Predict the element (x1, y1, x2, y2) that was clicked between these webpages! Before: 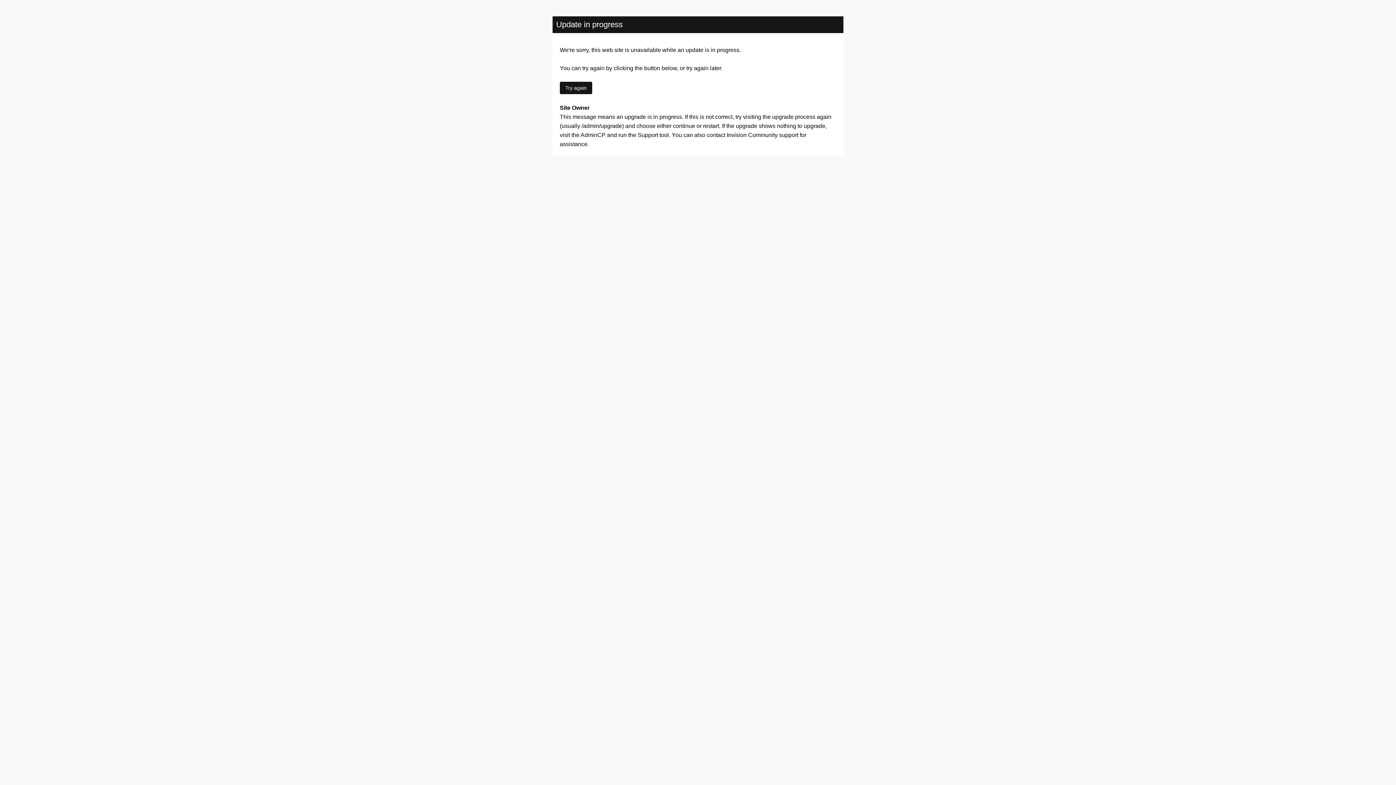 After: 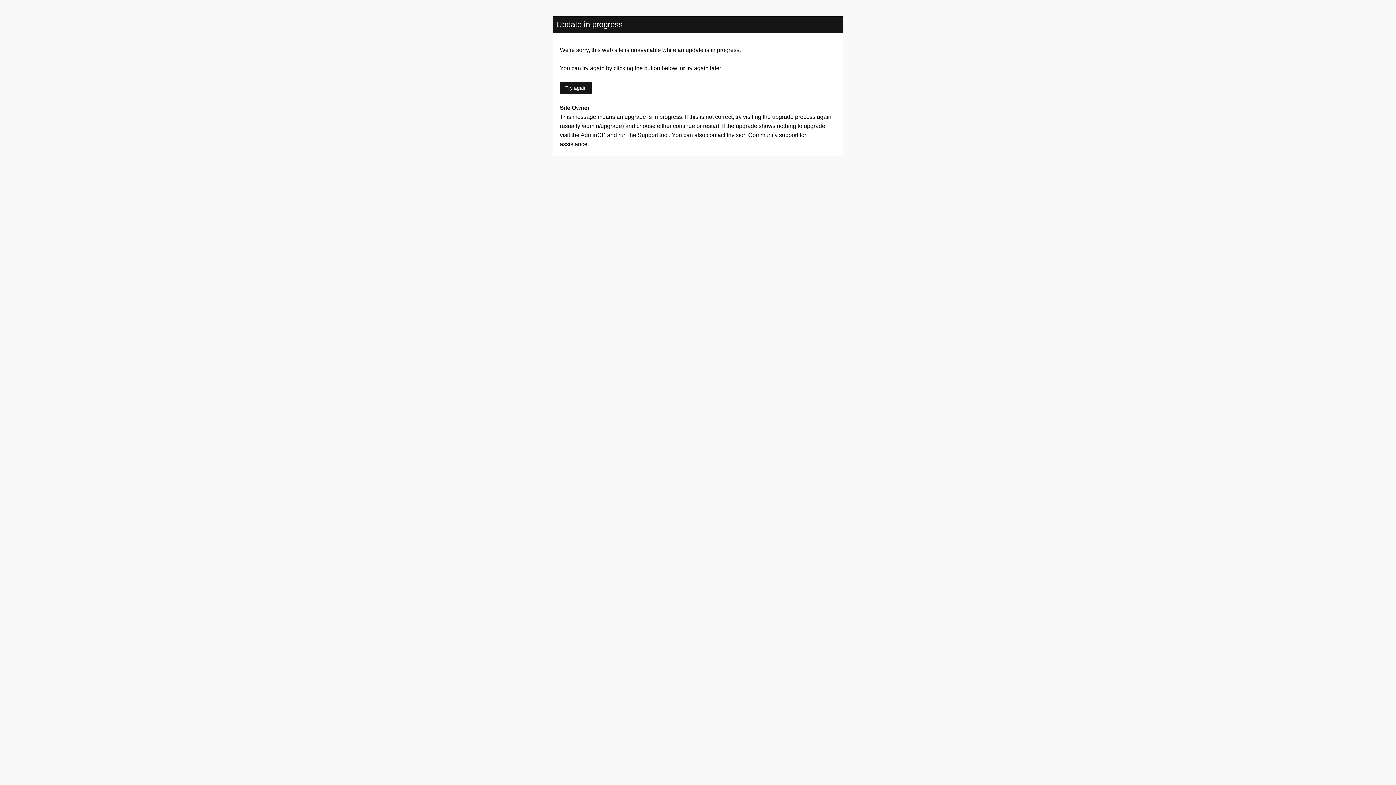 Action: bbox: (560, 81, 592, 94) label: Try again